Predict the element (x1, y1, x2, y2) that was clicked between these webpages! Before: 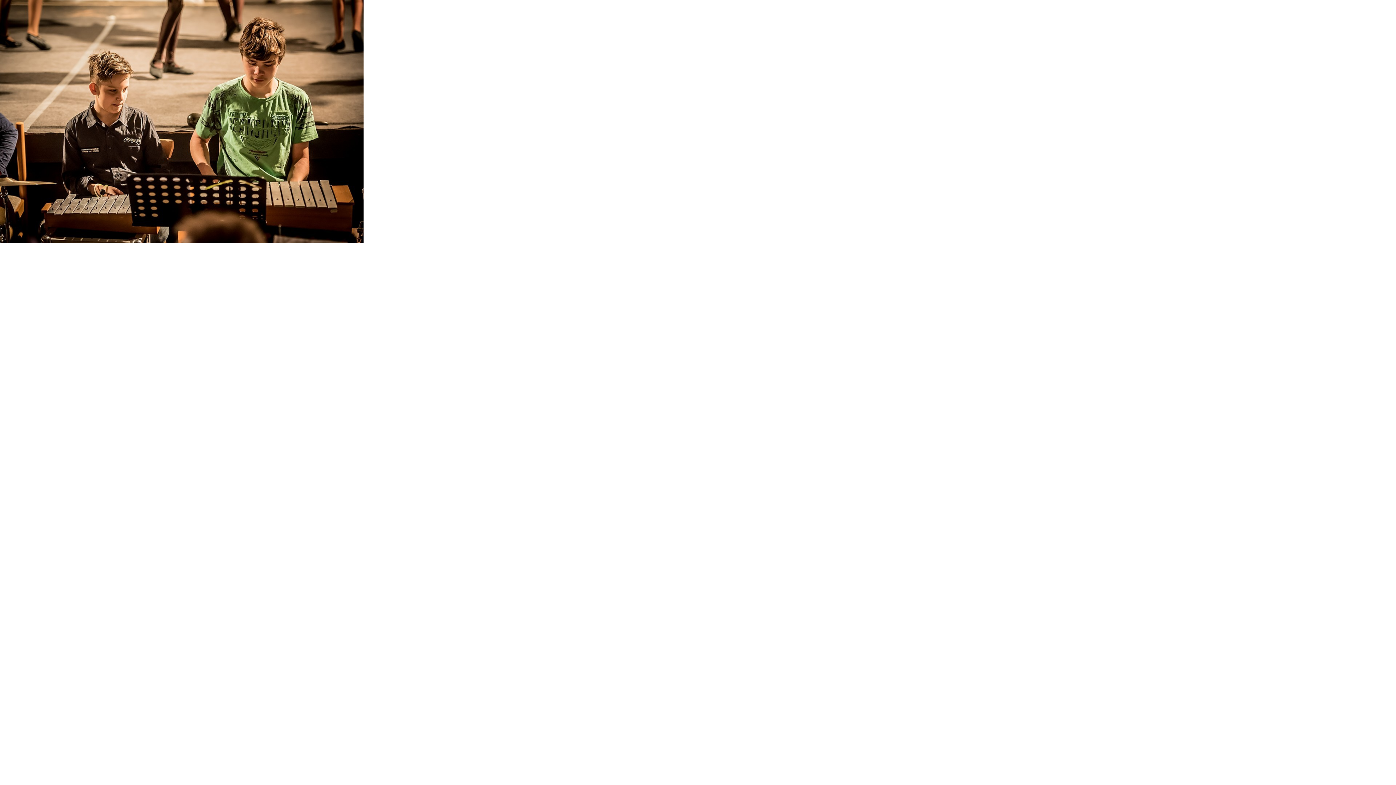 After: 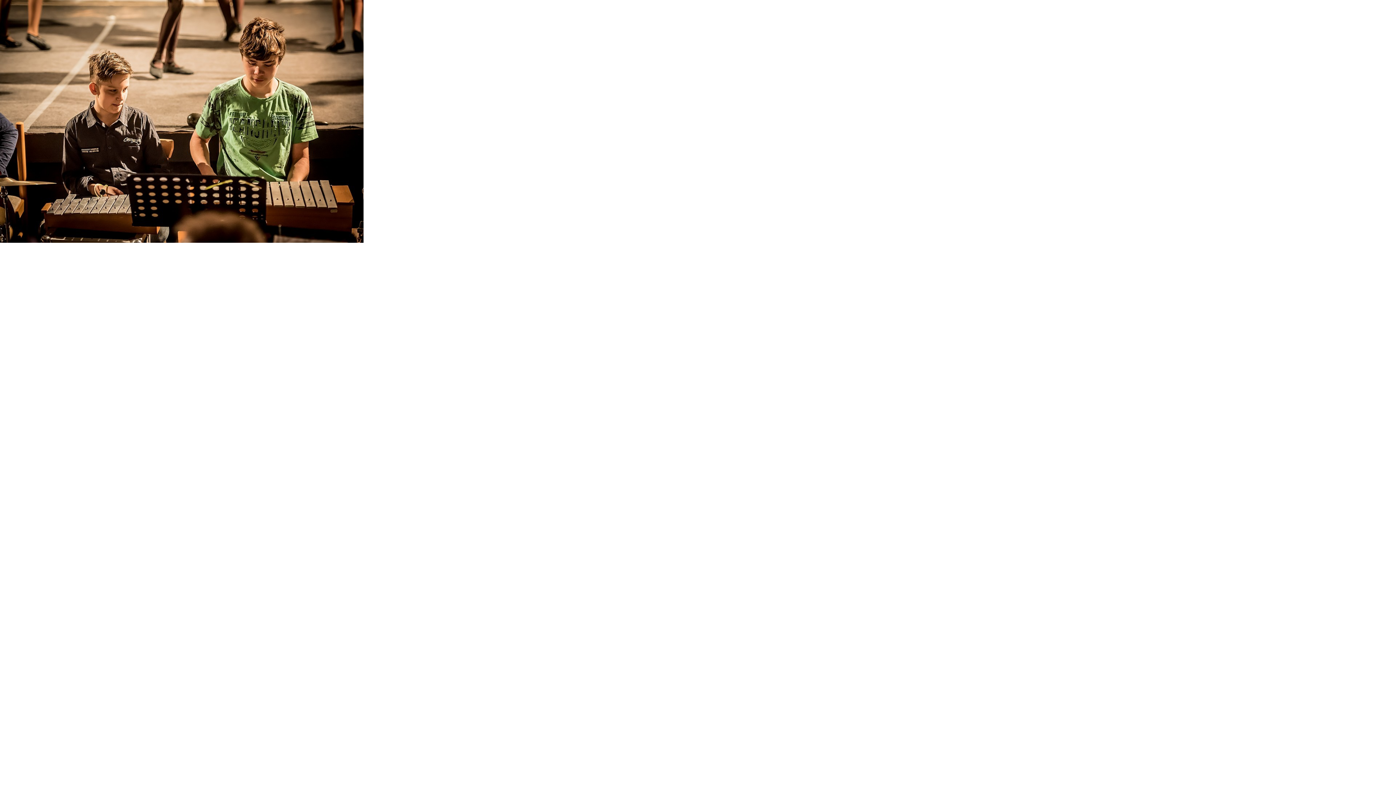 Action: bbox: (0, 0, 363, 242)